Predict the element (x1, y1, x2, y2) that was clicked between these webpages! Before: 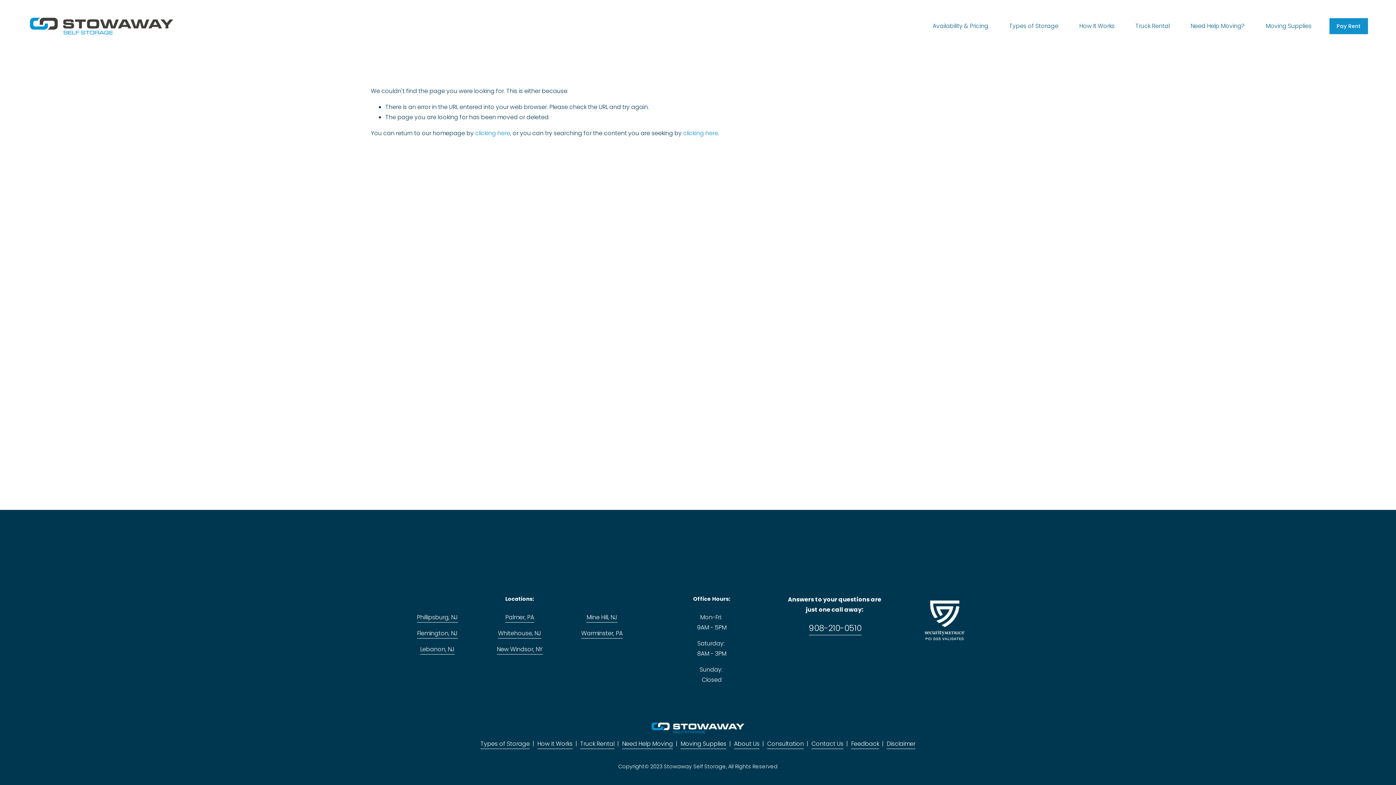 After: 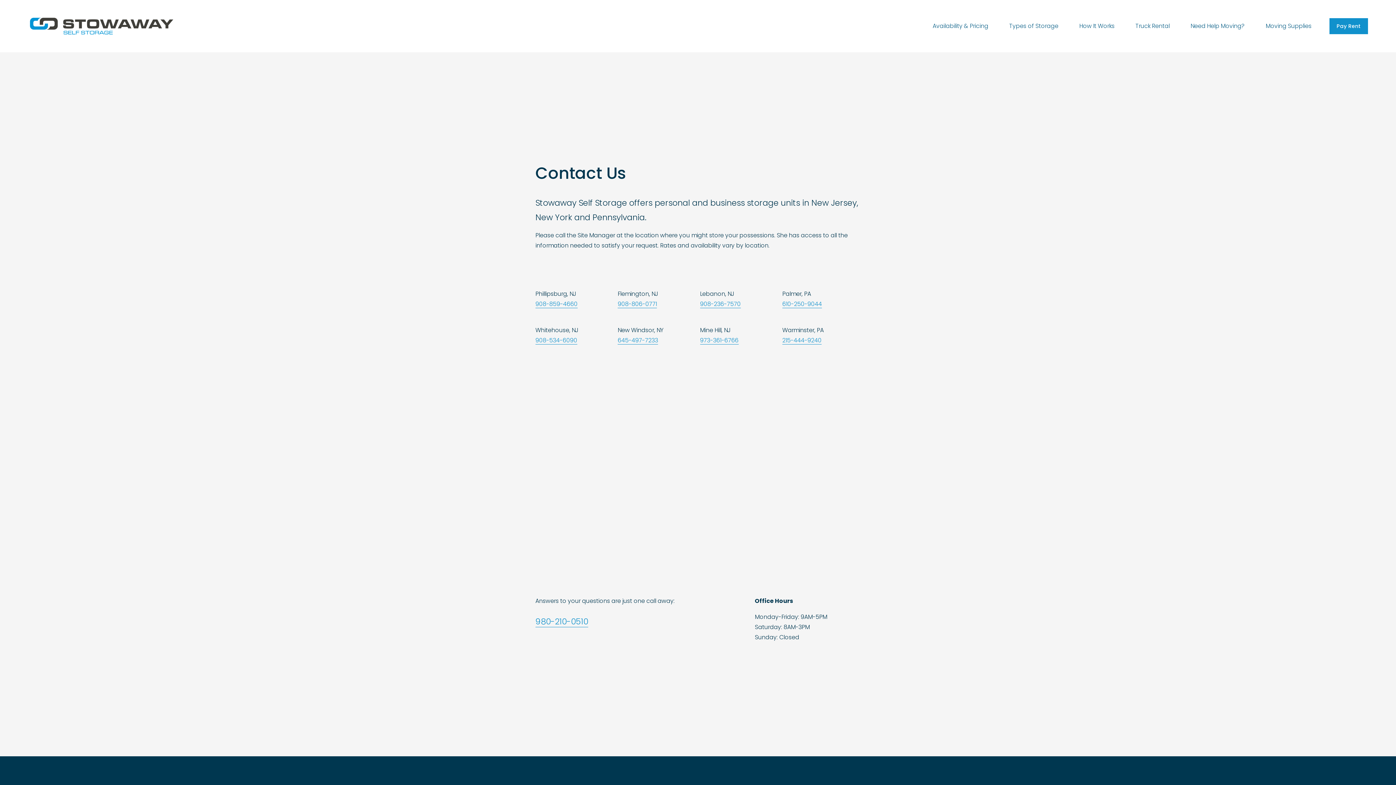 Action: label: Contact Us bbox: (811, 739, 843, 749)